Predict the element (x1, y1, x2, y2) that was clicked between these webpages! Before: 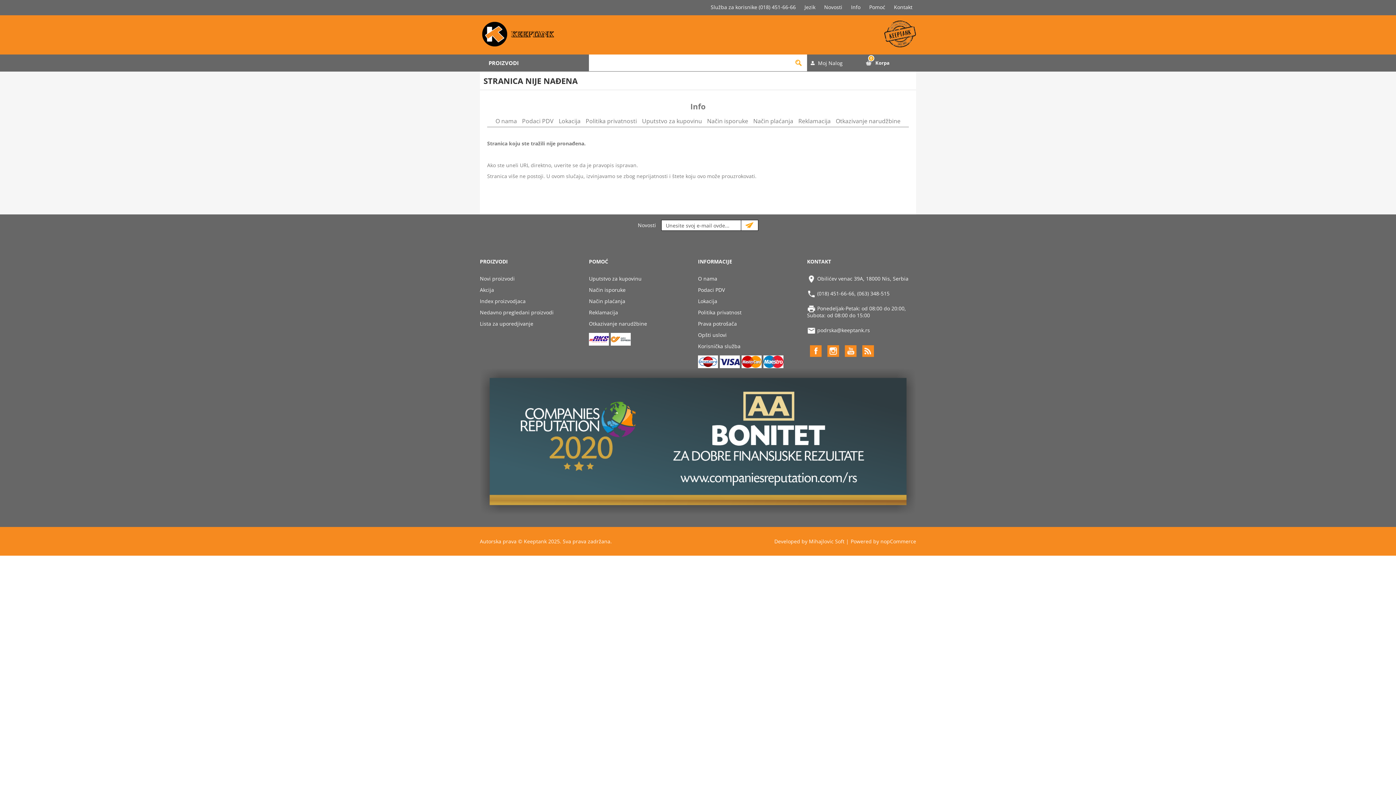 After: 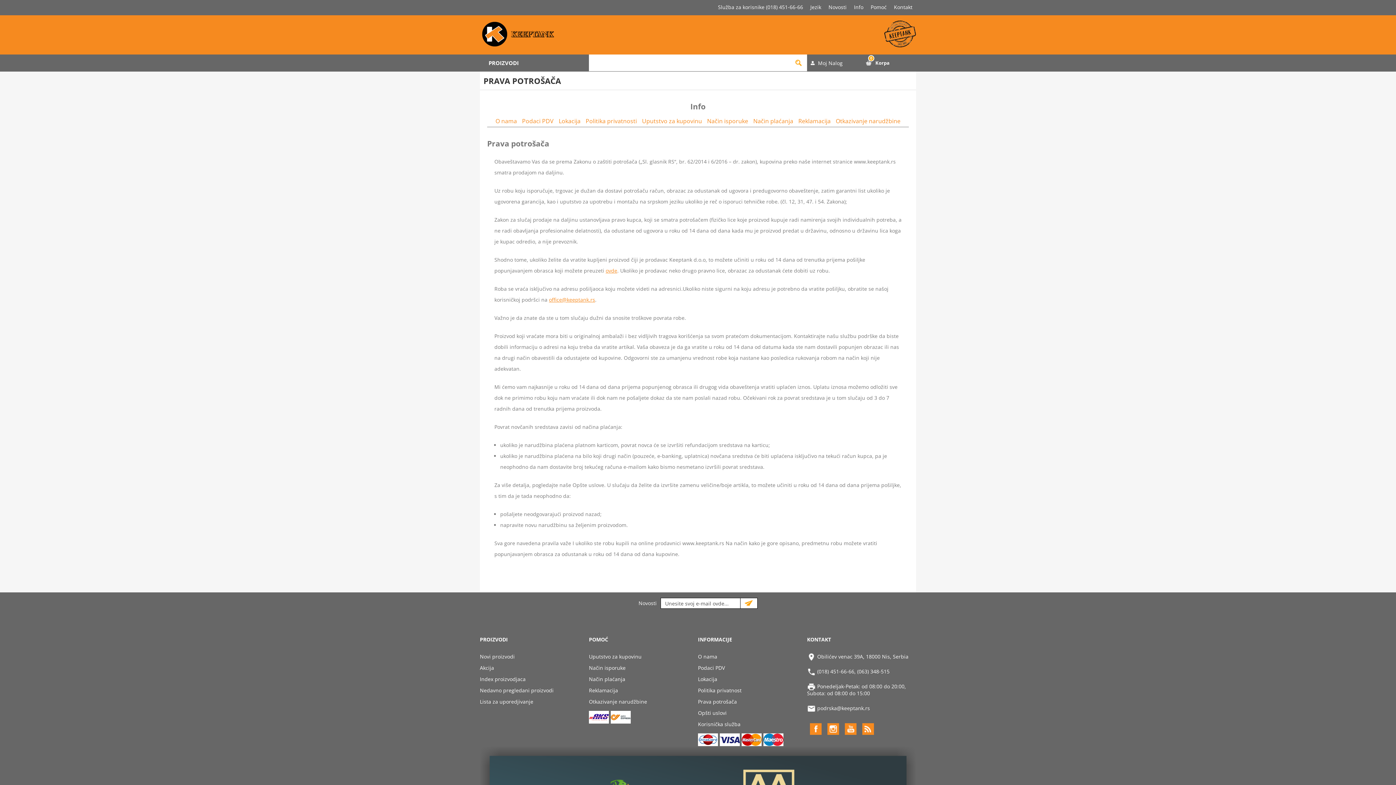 Action: label: Prava potrošača bbox: (698, 320, 737, 327)